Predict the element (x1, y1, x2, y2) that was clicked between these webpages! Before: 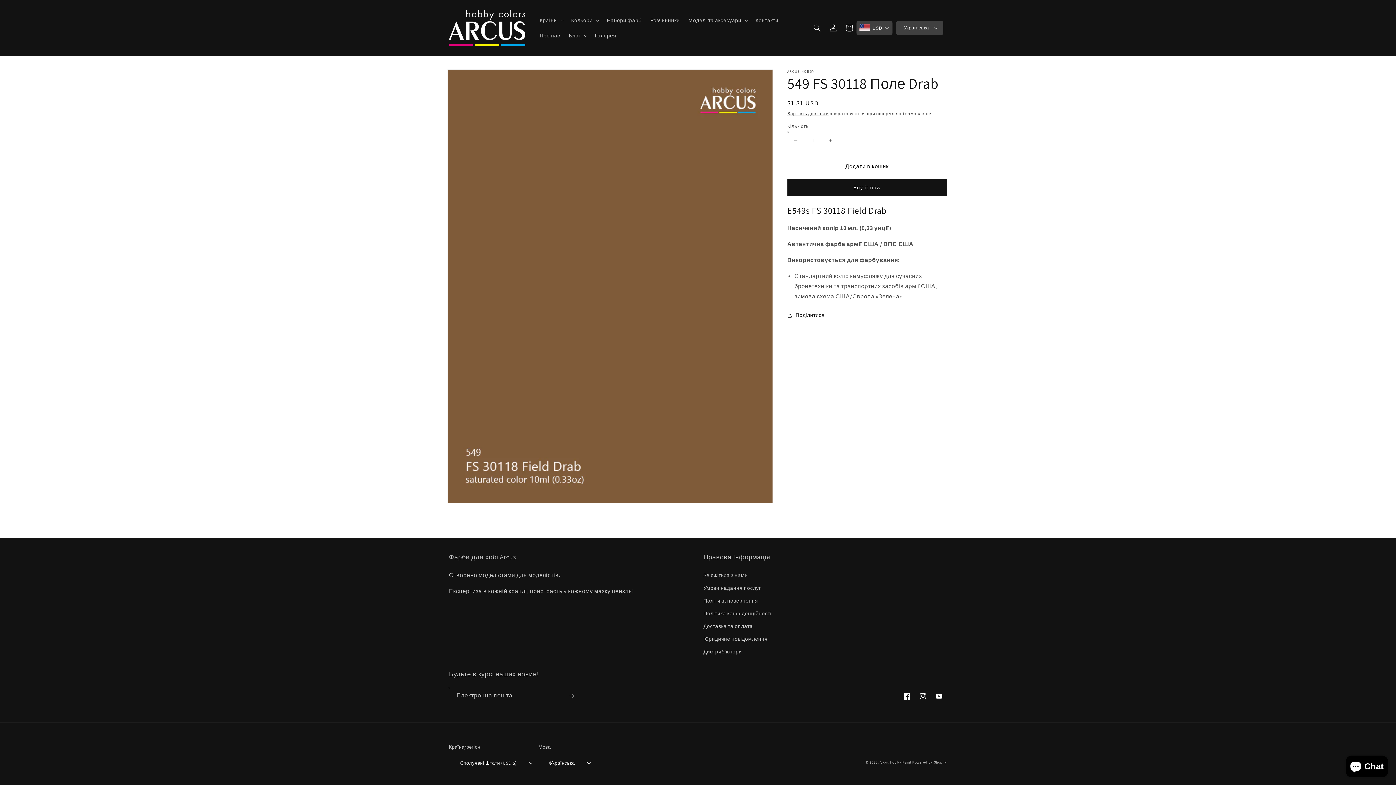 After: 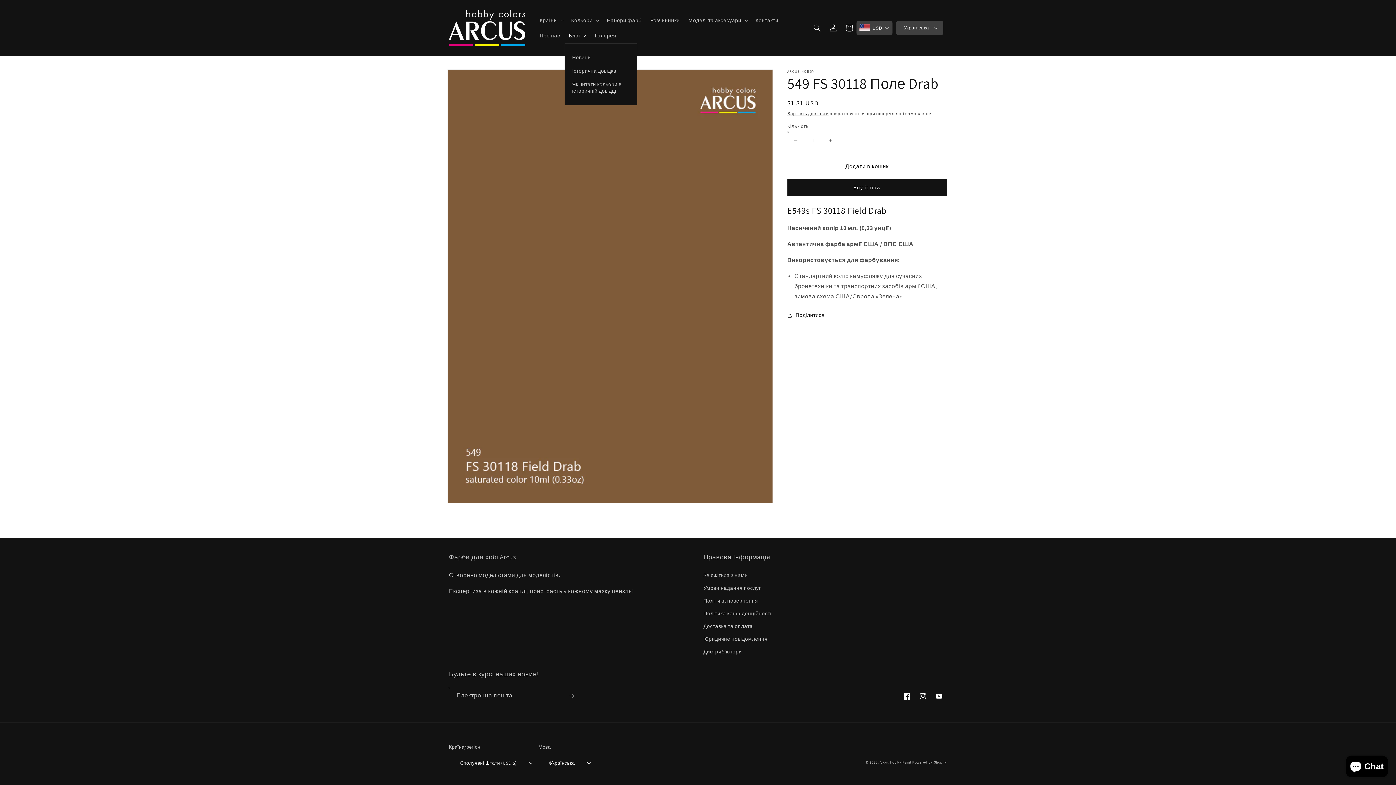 Action: label: Блог bbox: (564, 27, 590, 43)